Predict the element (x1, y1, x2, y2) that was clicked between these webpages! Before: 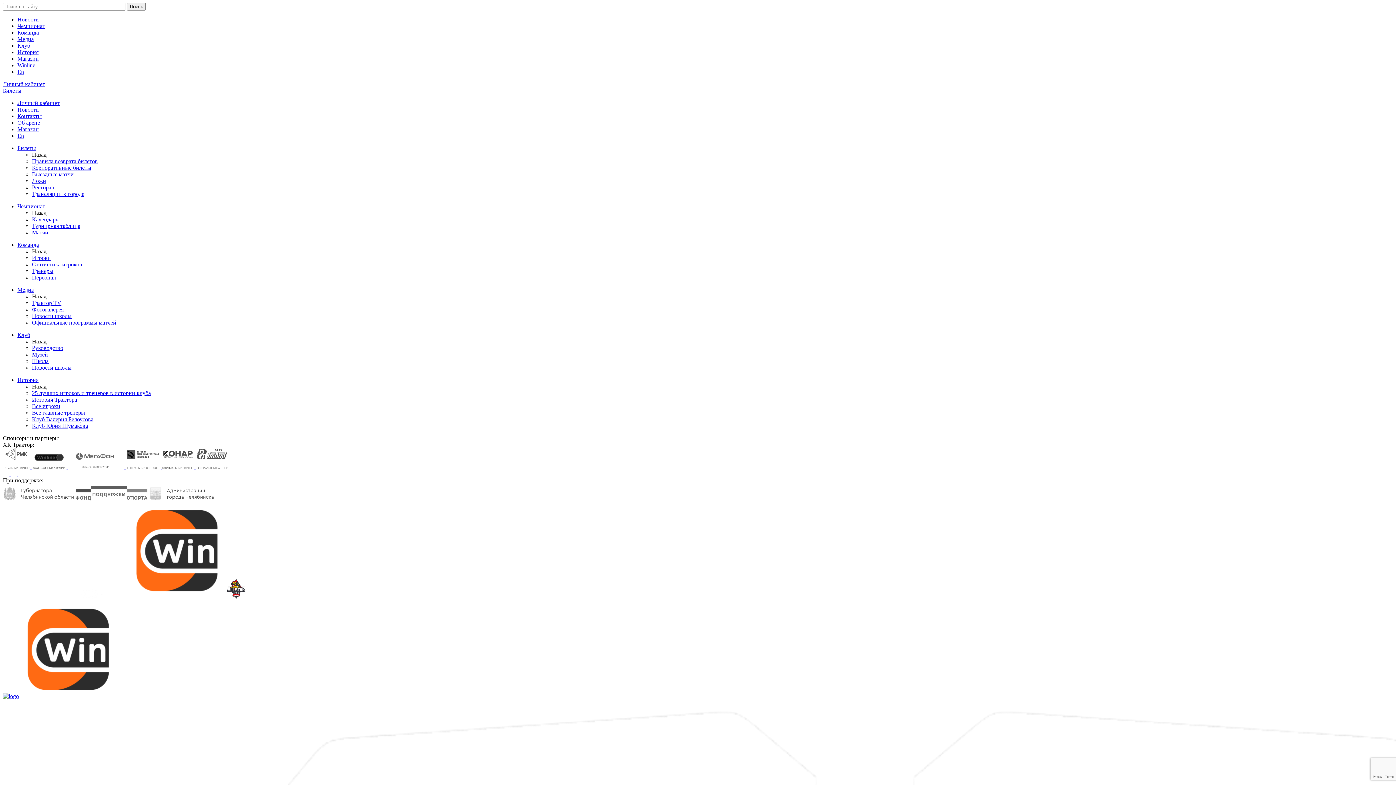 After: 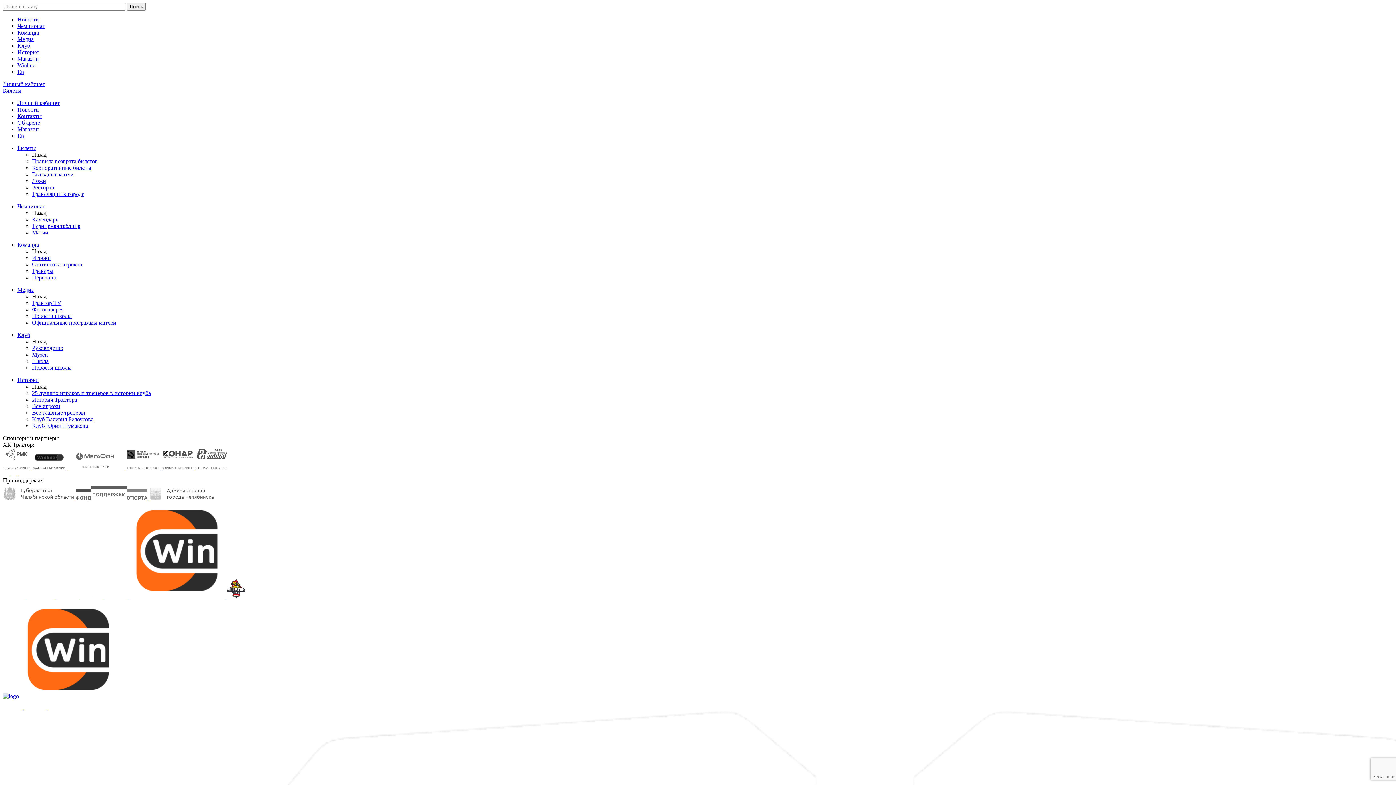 Action: label:   bbox: (2, 495, 75, 501)